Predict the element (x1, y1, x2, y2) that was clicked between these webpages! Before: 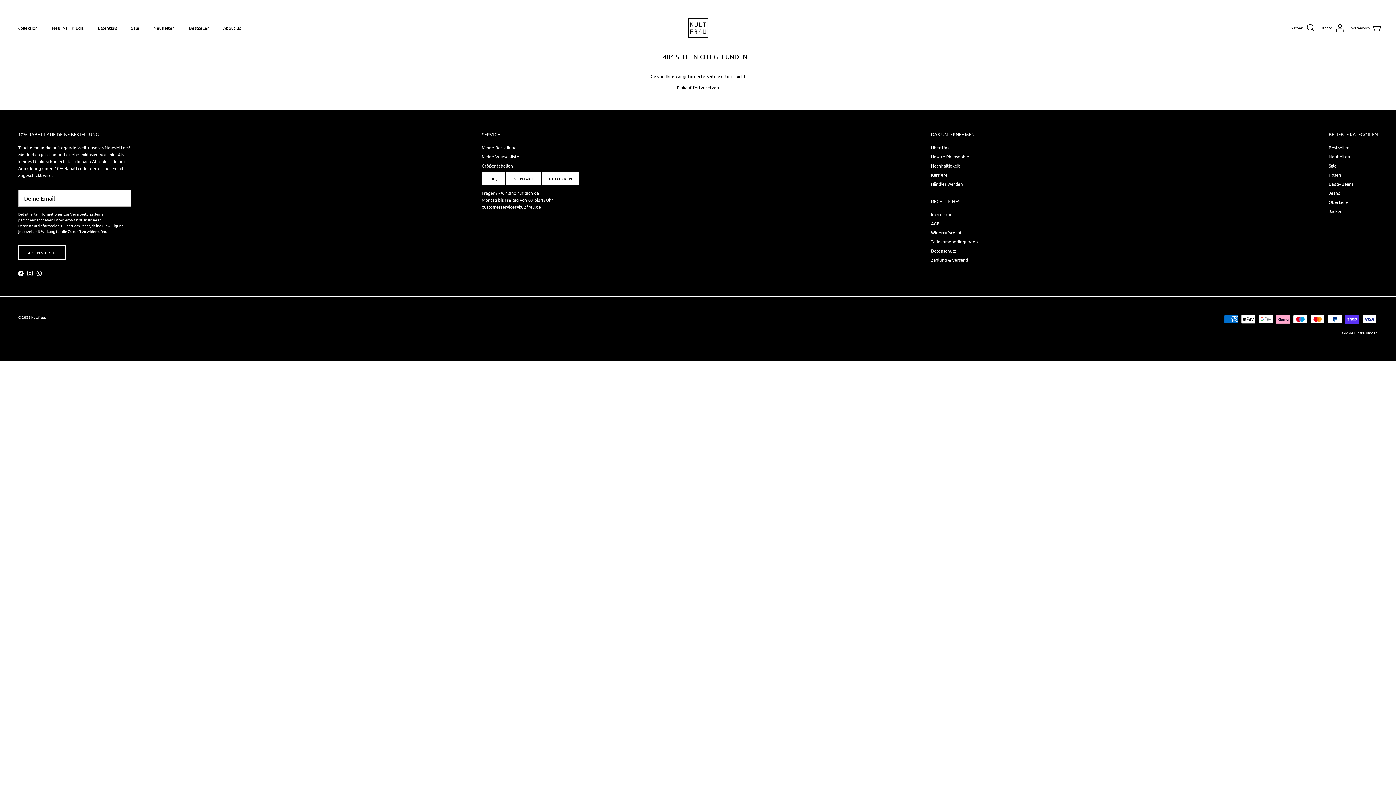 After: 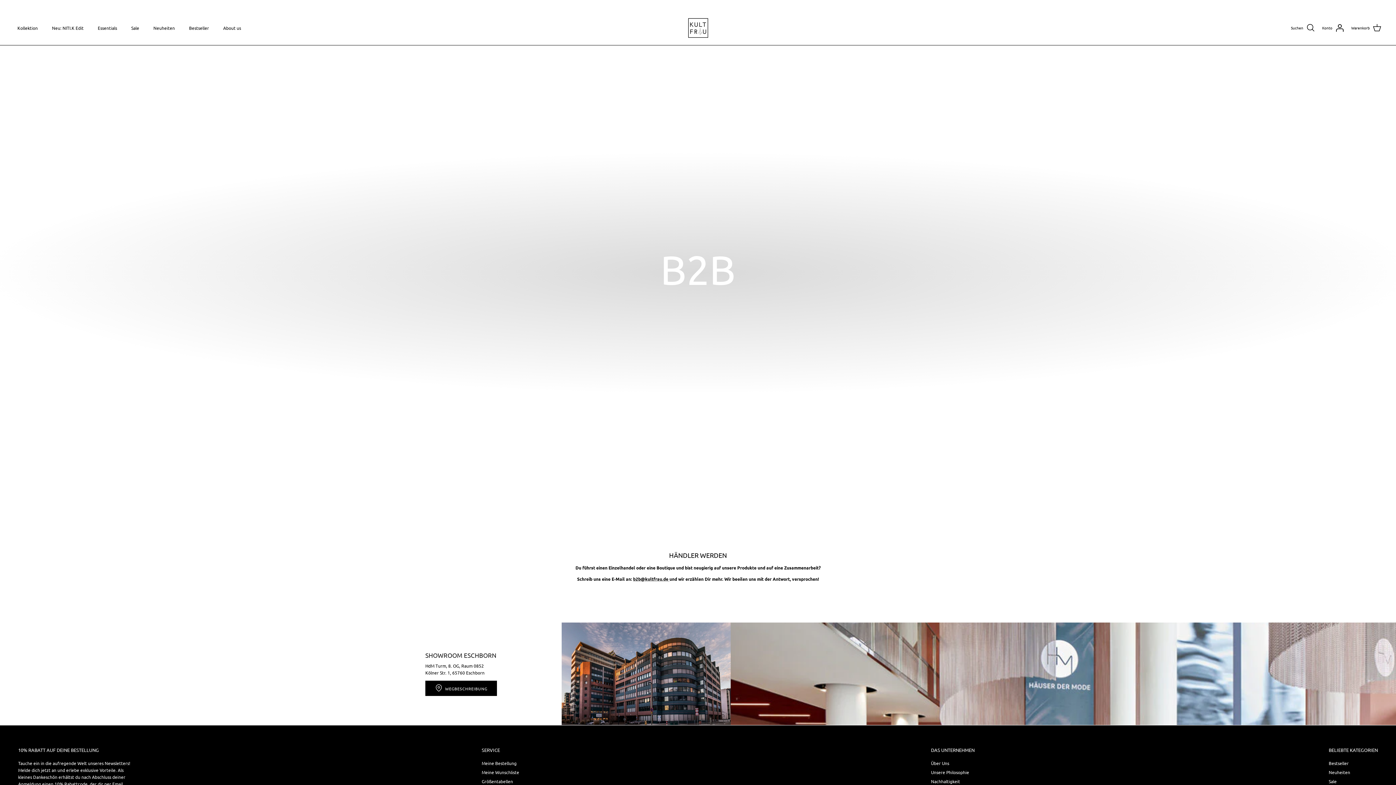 Action: bbox: (931, 180, 963, 186) label: Händler werden